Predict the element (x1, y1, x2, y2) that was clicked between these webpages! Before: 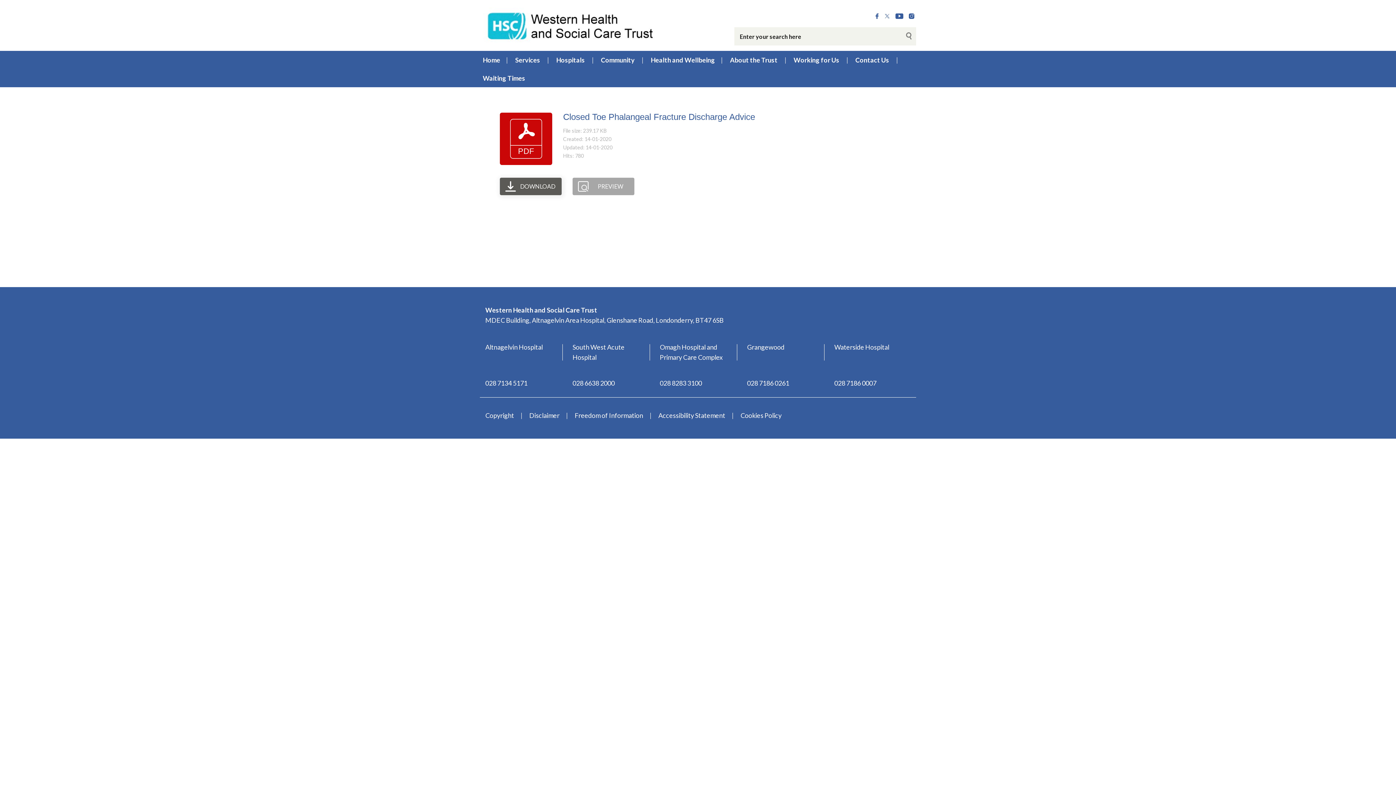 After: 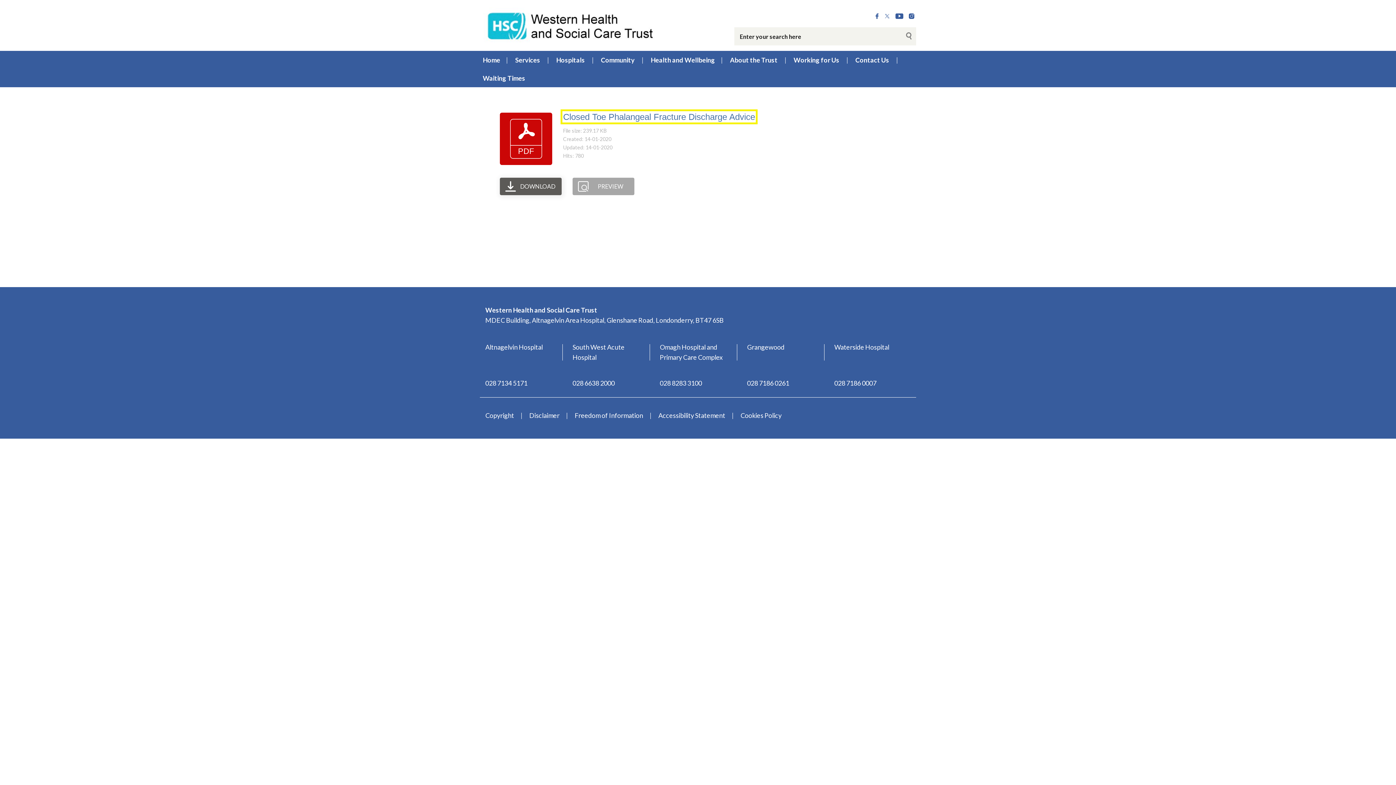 Action: label: Closed Toe Phalangeal Fracture Discharge Advice bbox: (563, 112, 755, 121)